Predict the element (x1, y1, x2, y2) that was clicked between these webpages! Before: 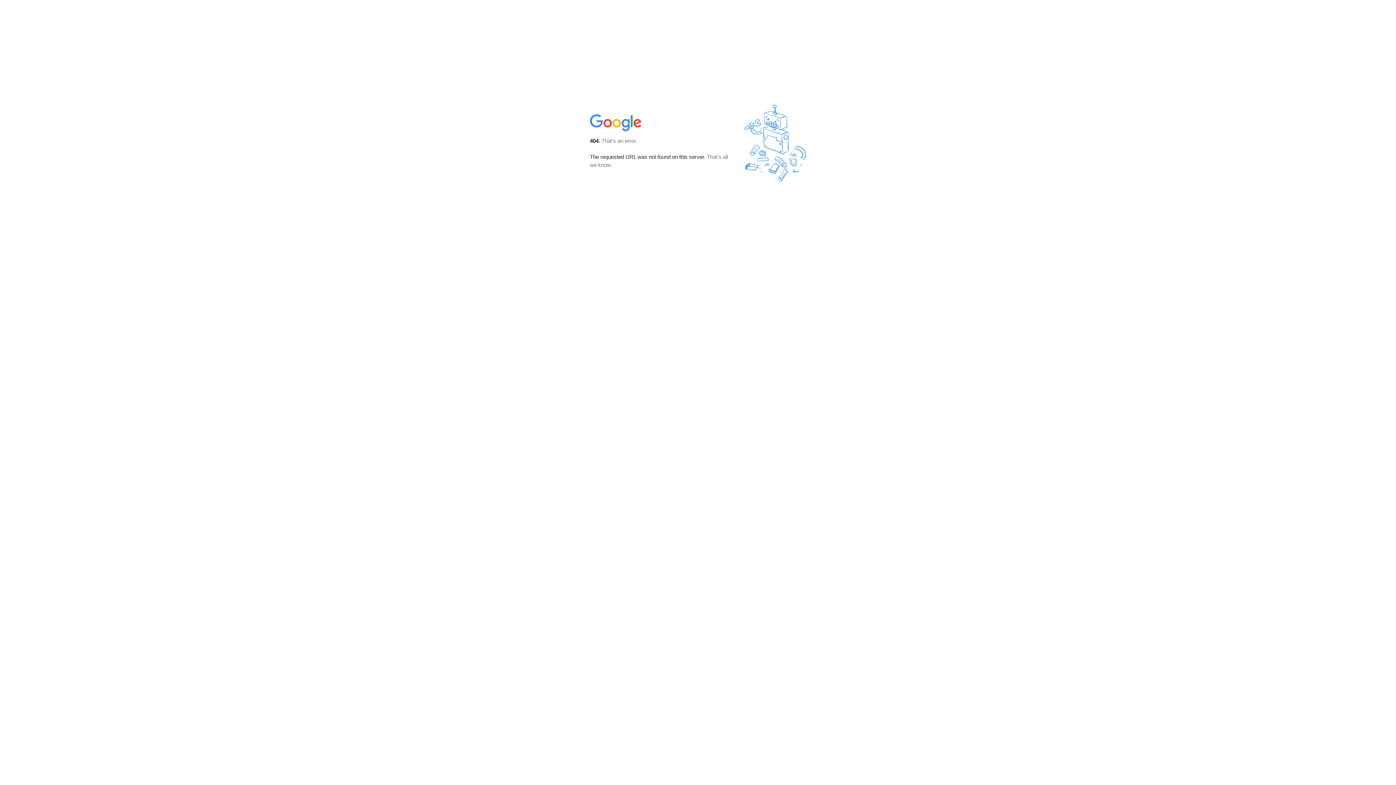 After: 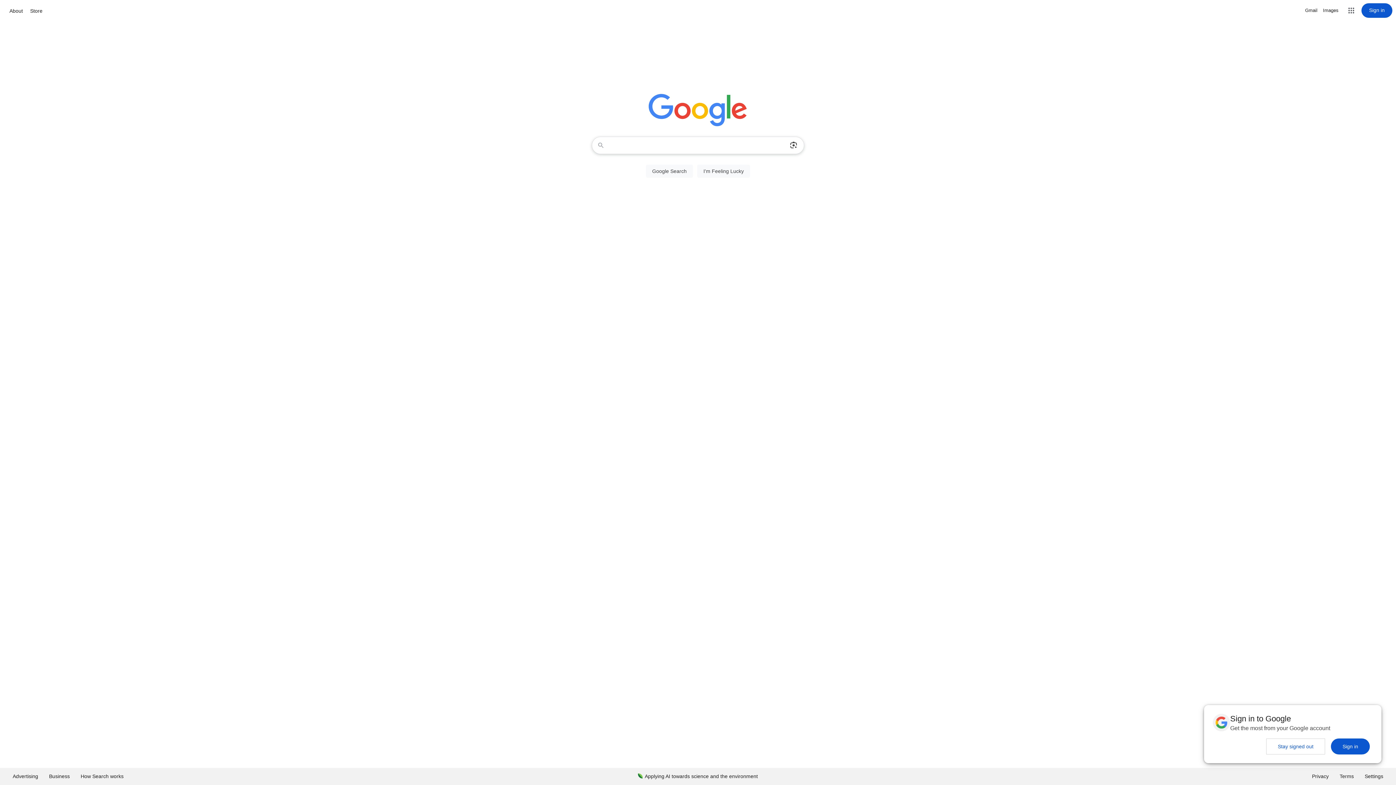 Action: bbox: (590, 127, 642, 134)